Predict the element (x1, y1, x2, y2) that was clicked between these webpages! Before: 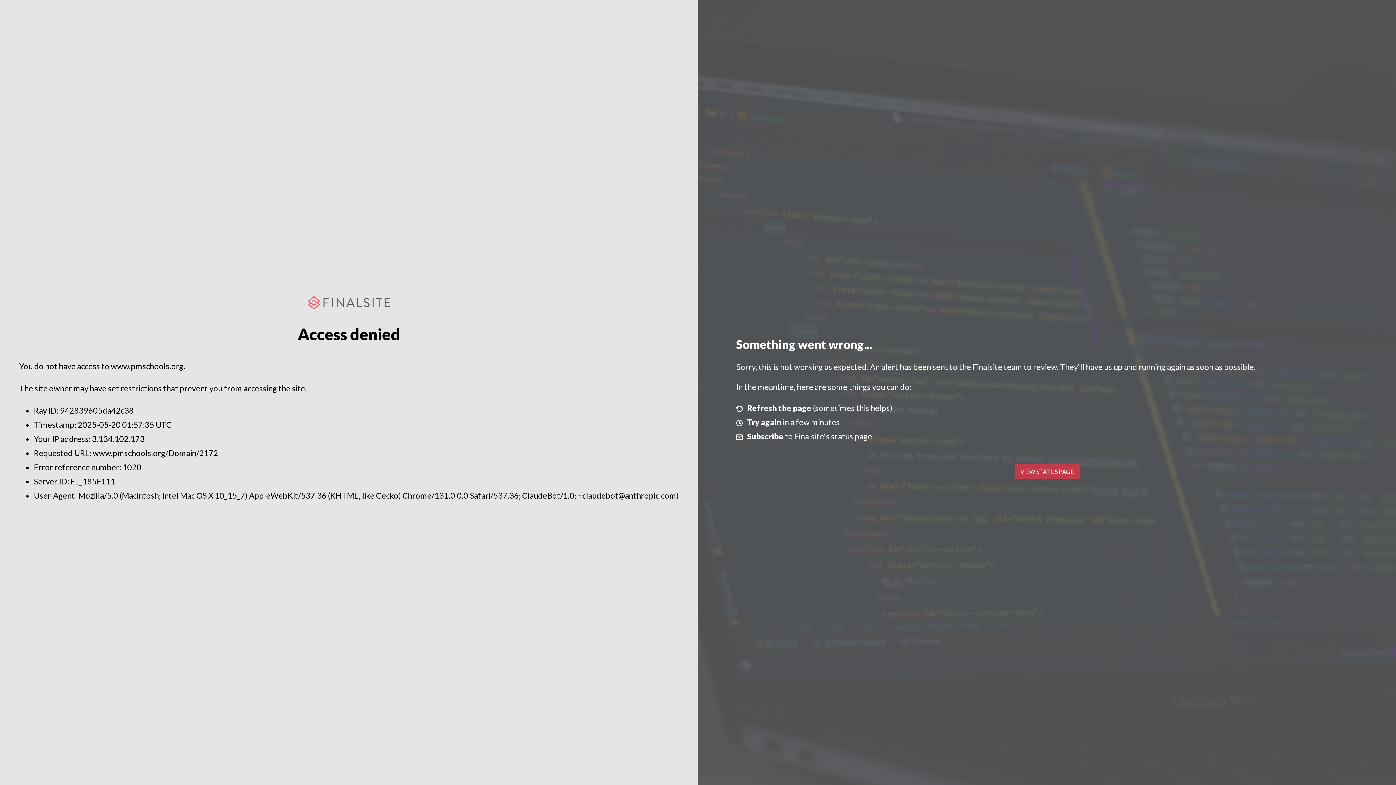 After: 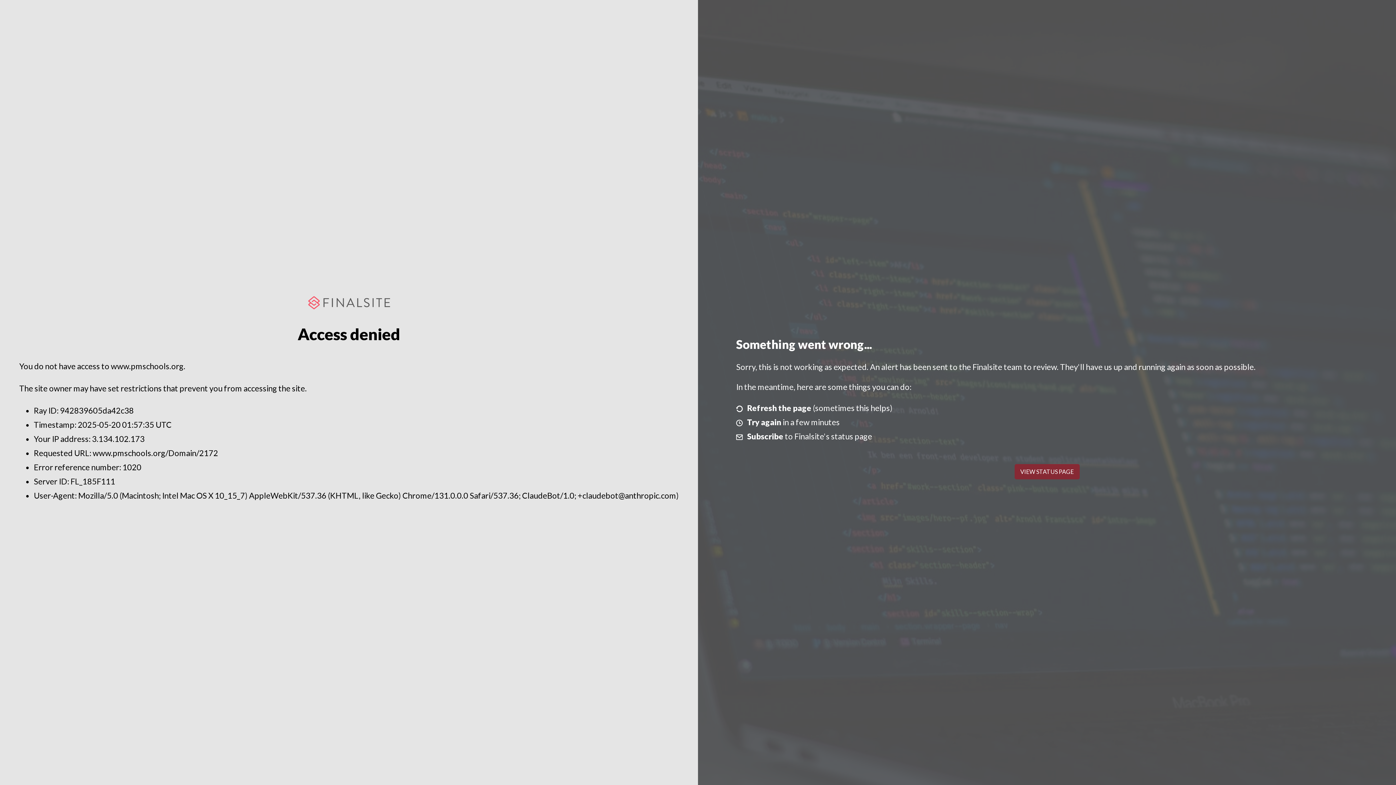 Action: bbox: (1014, 464, 1079, 479) label: VIEW STATUS PAGE